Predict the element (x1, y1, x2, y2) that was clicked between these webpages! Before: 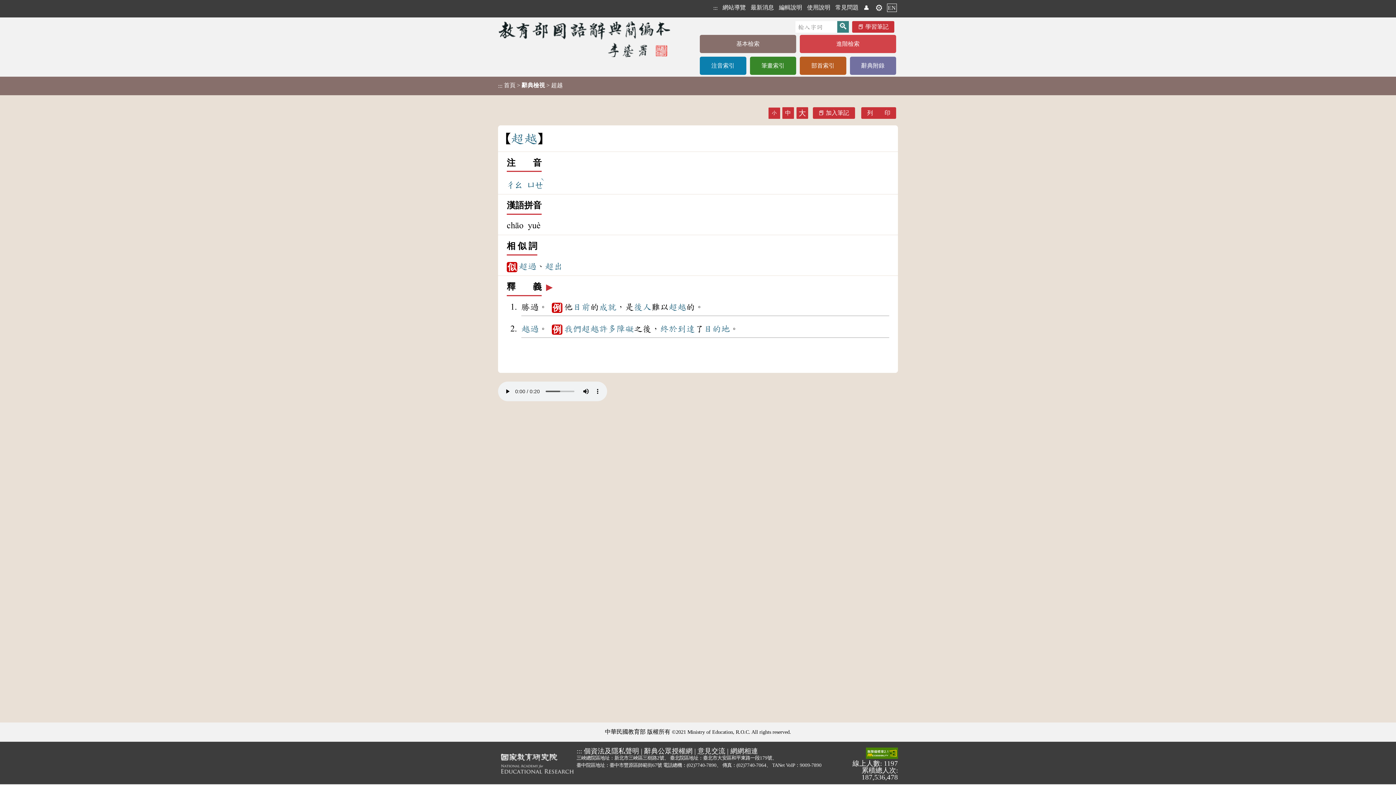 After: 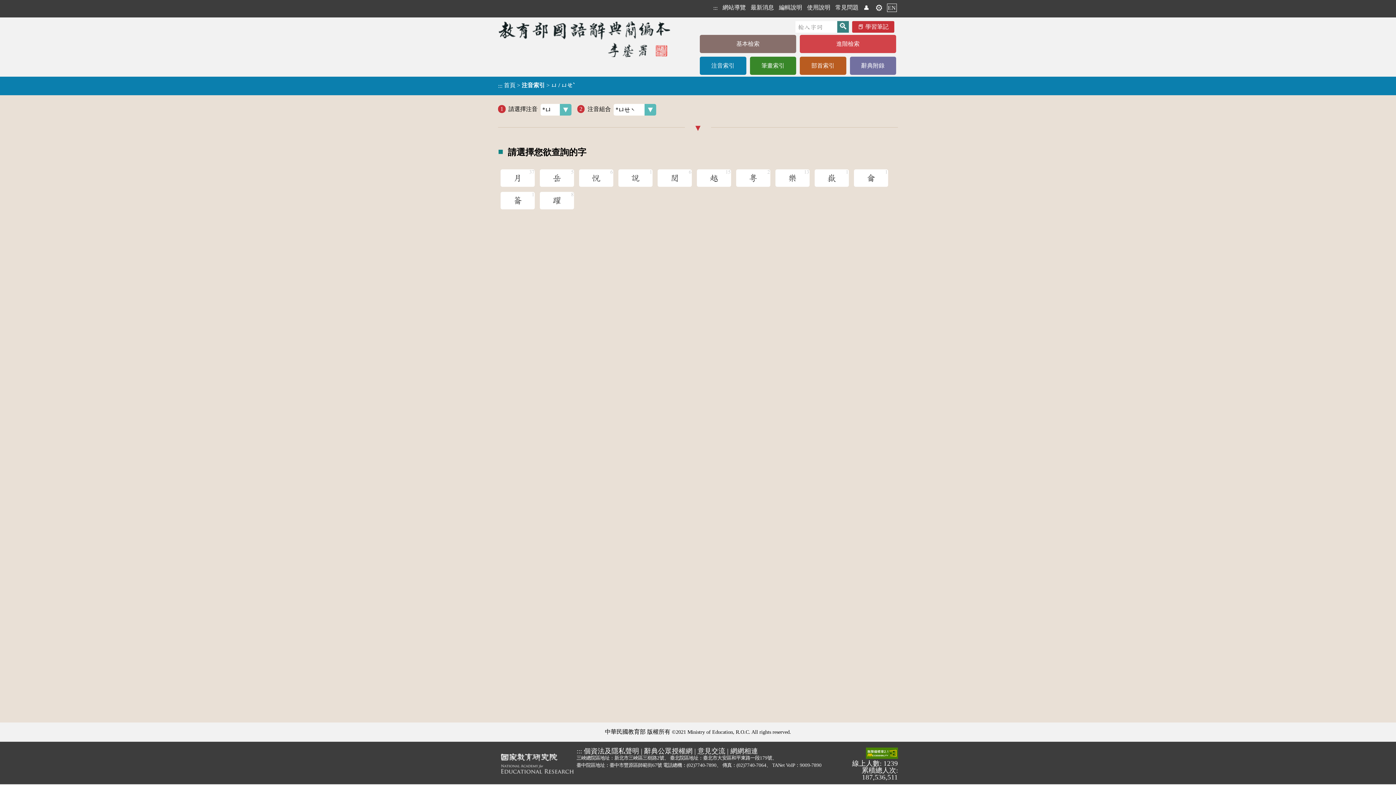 Action: bbox: (527, 180, 545, 189) label: ㄩㄝˋ